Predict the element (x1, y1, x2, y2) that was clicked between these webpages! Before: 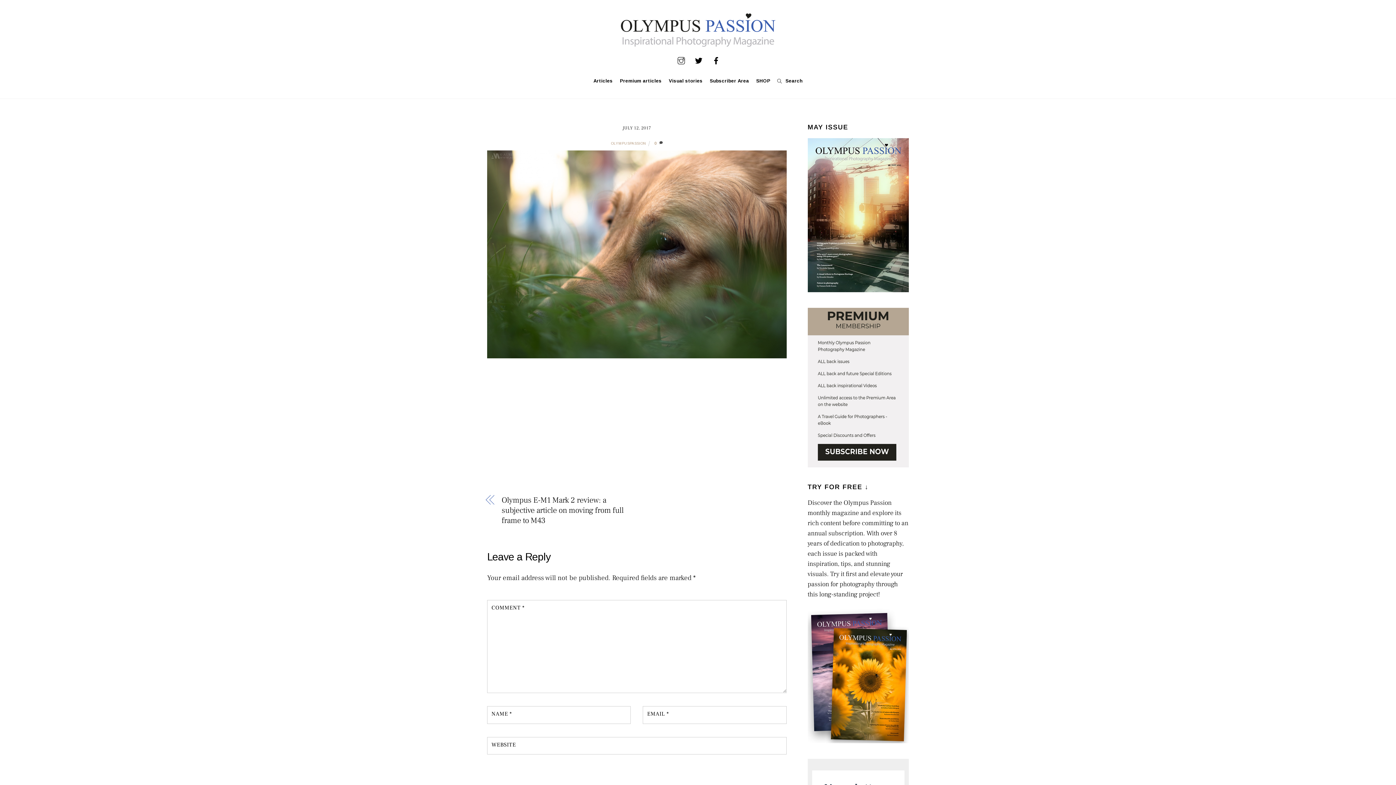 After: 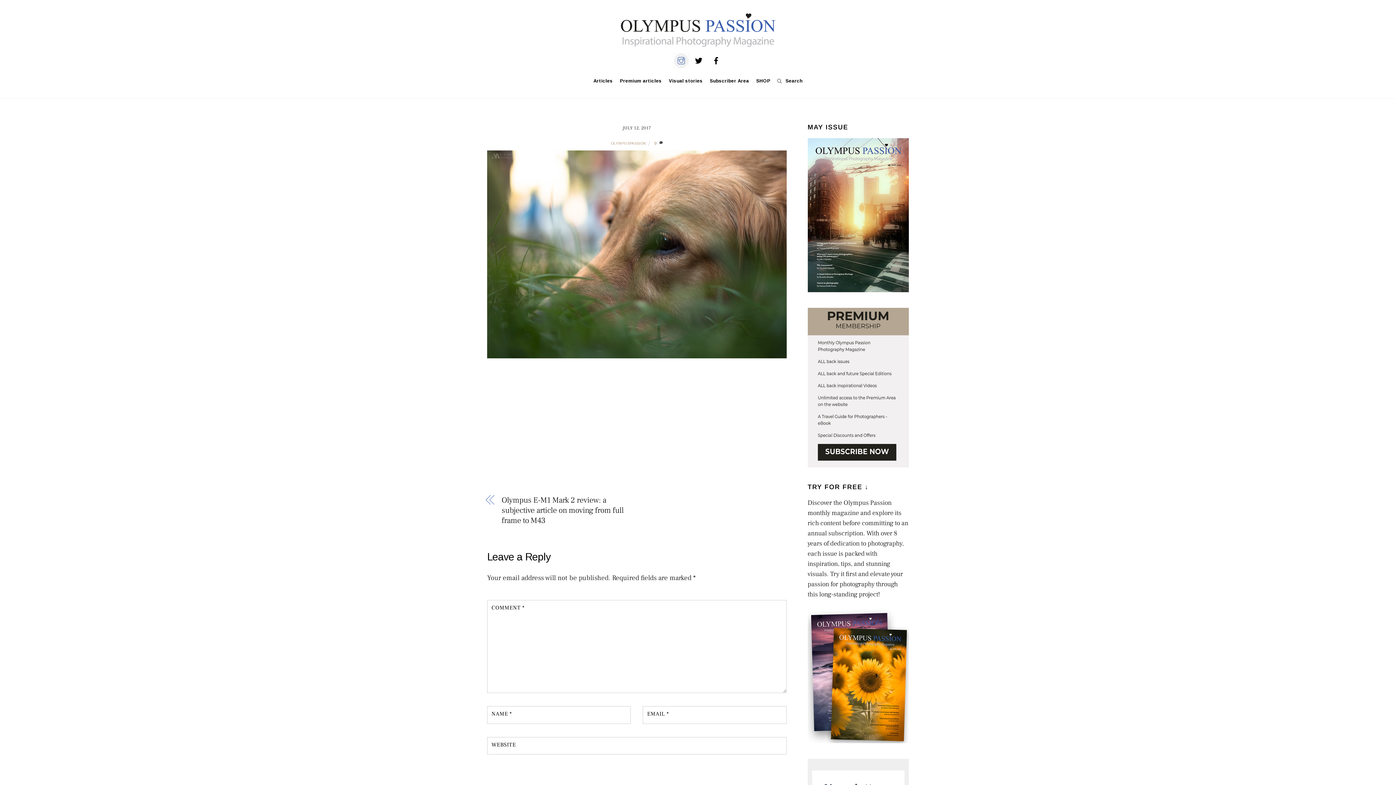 Action: bbox: (674, 57, 688, 62) label: instagram